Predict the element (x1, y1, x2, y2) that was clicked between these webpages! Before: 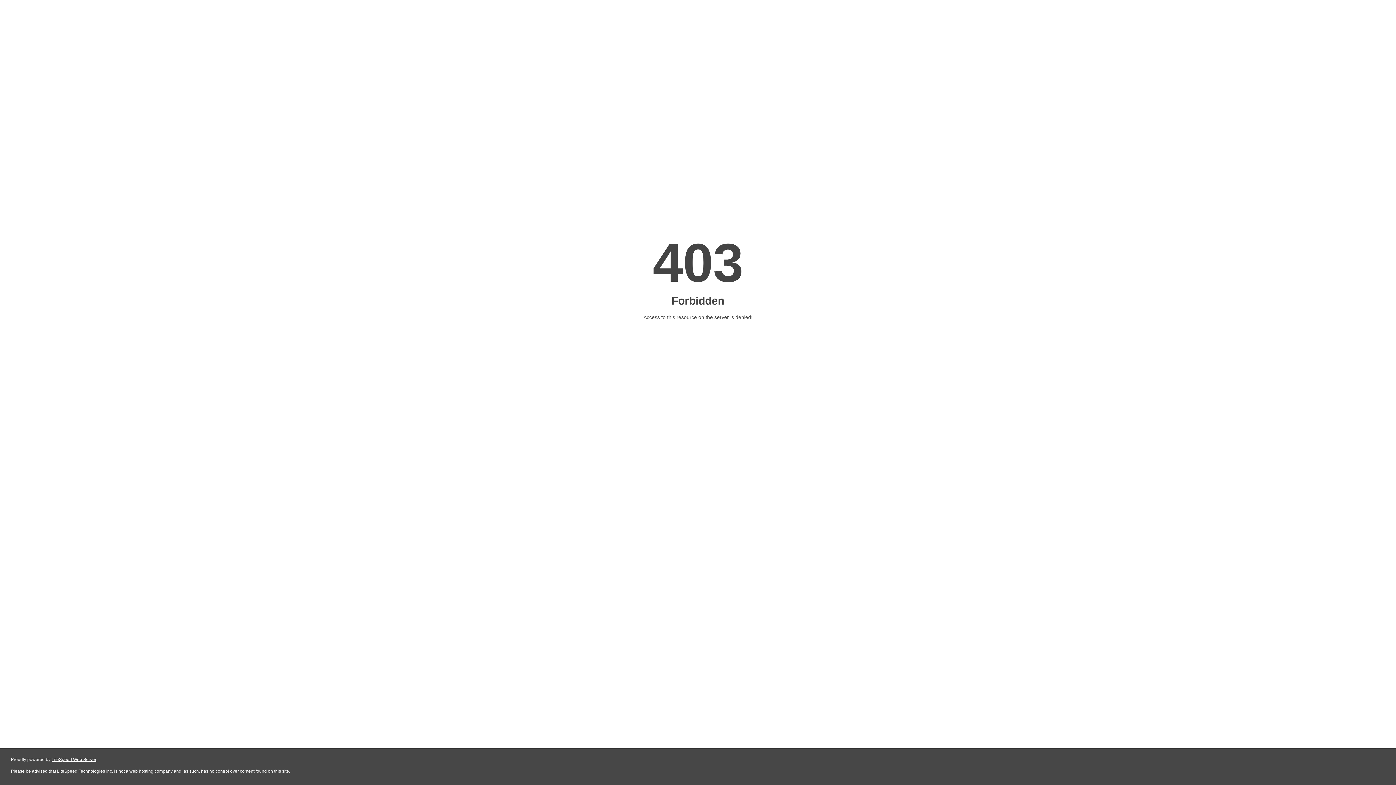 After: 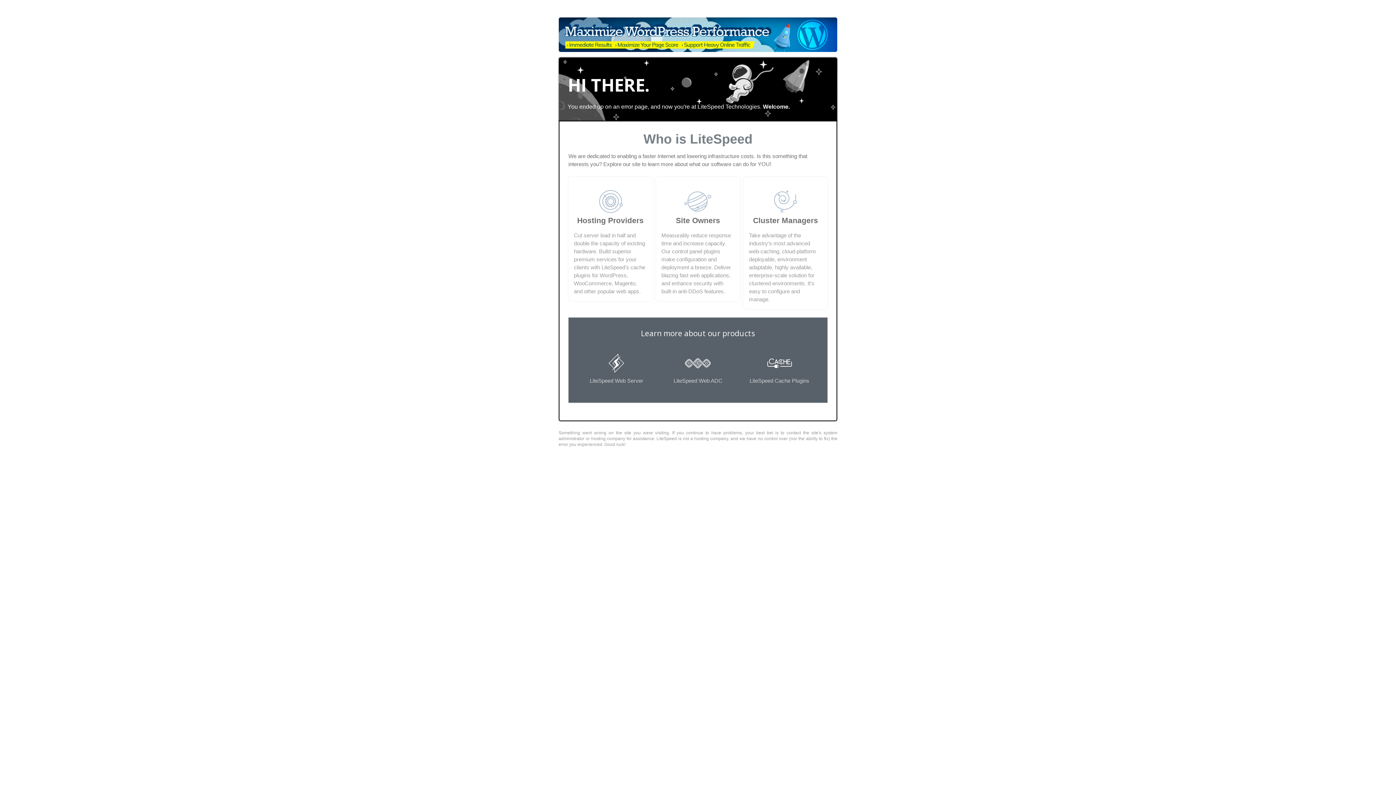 Action: label: LiteSpeed Web Server bbox: (51, 757, 96, 762)